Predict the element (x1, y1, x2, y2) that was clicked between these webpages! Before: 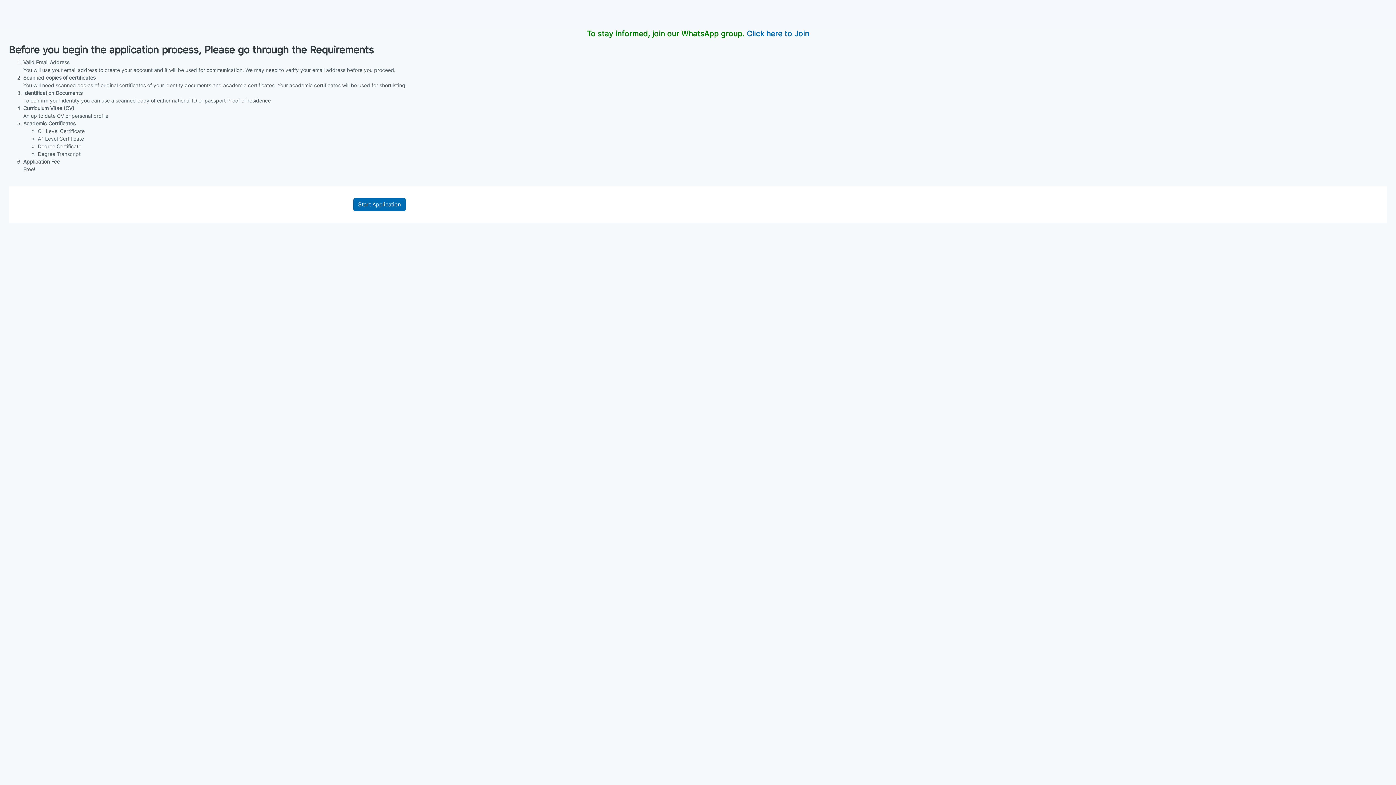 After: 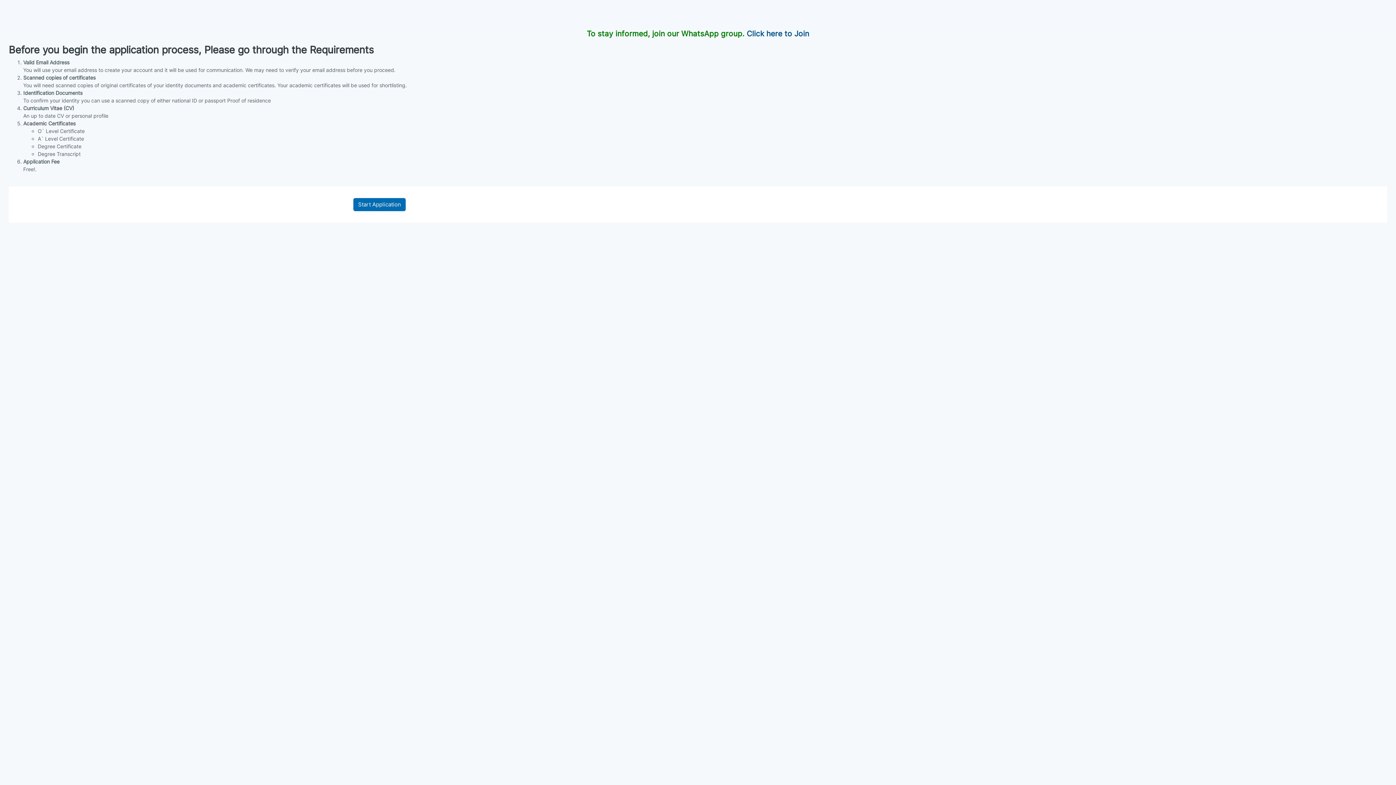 Action: label: Click here to Join bbox: (746, 29, 809, 38)